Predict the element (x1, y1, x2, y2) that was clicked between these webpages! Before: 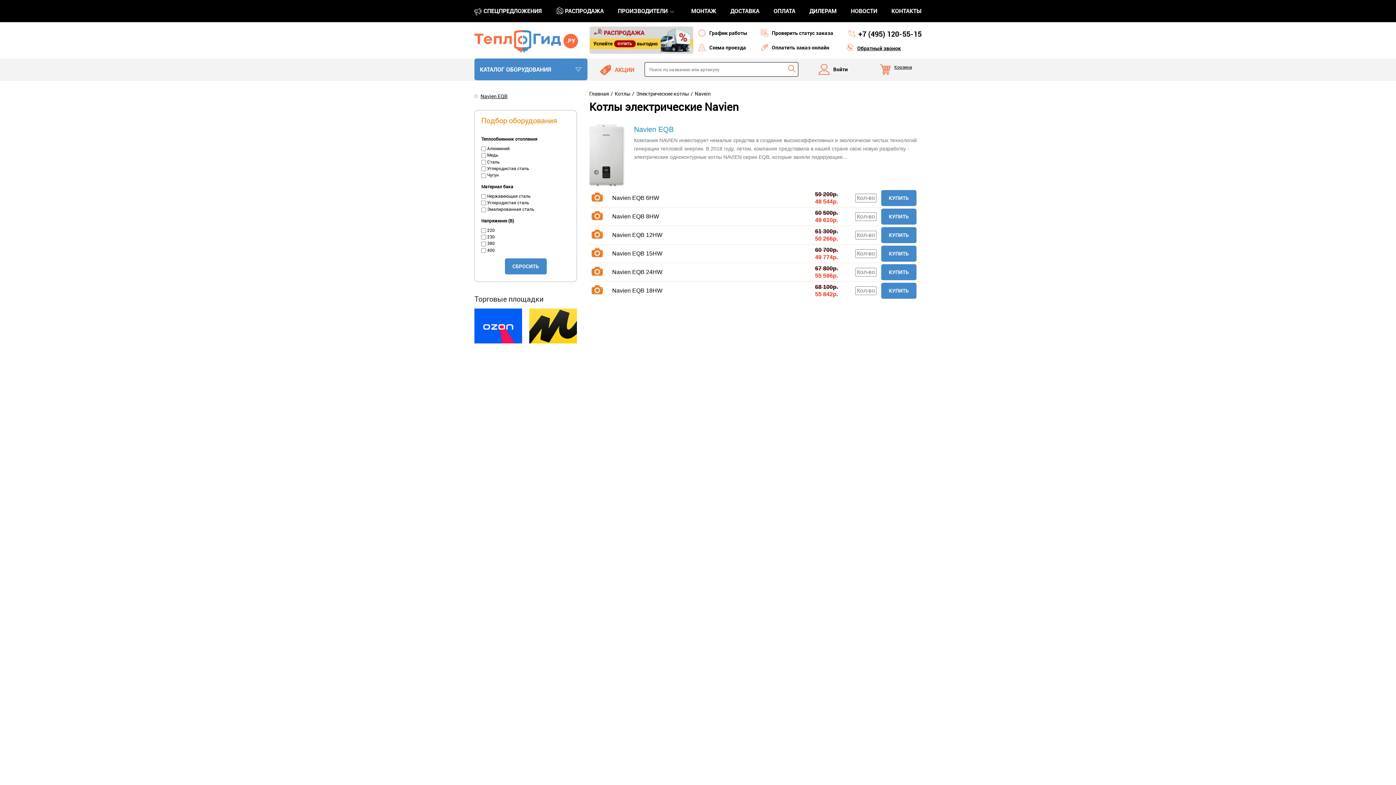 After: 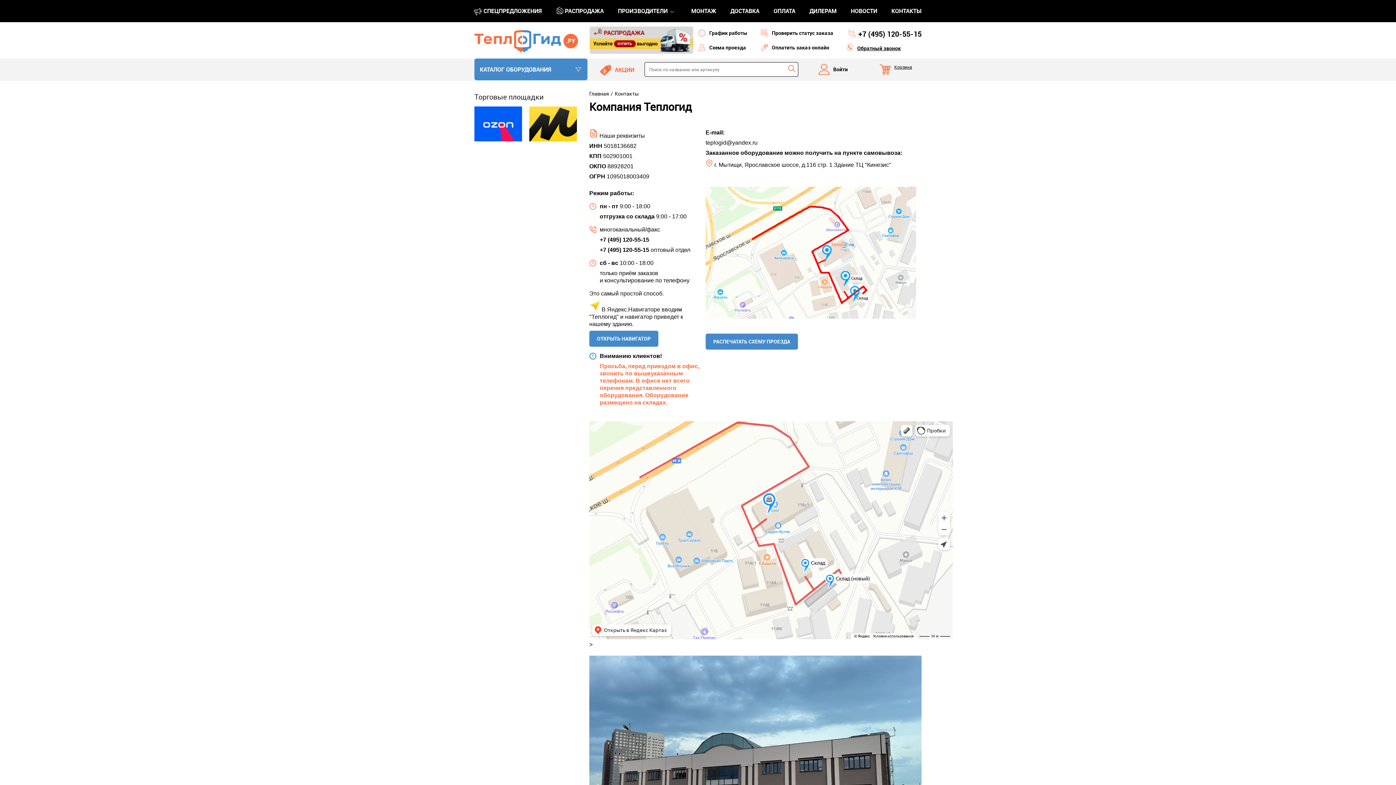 Action: label: КОНТАКТЫ bbox: (891, 6, 921, 14)